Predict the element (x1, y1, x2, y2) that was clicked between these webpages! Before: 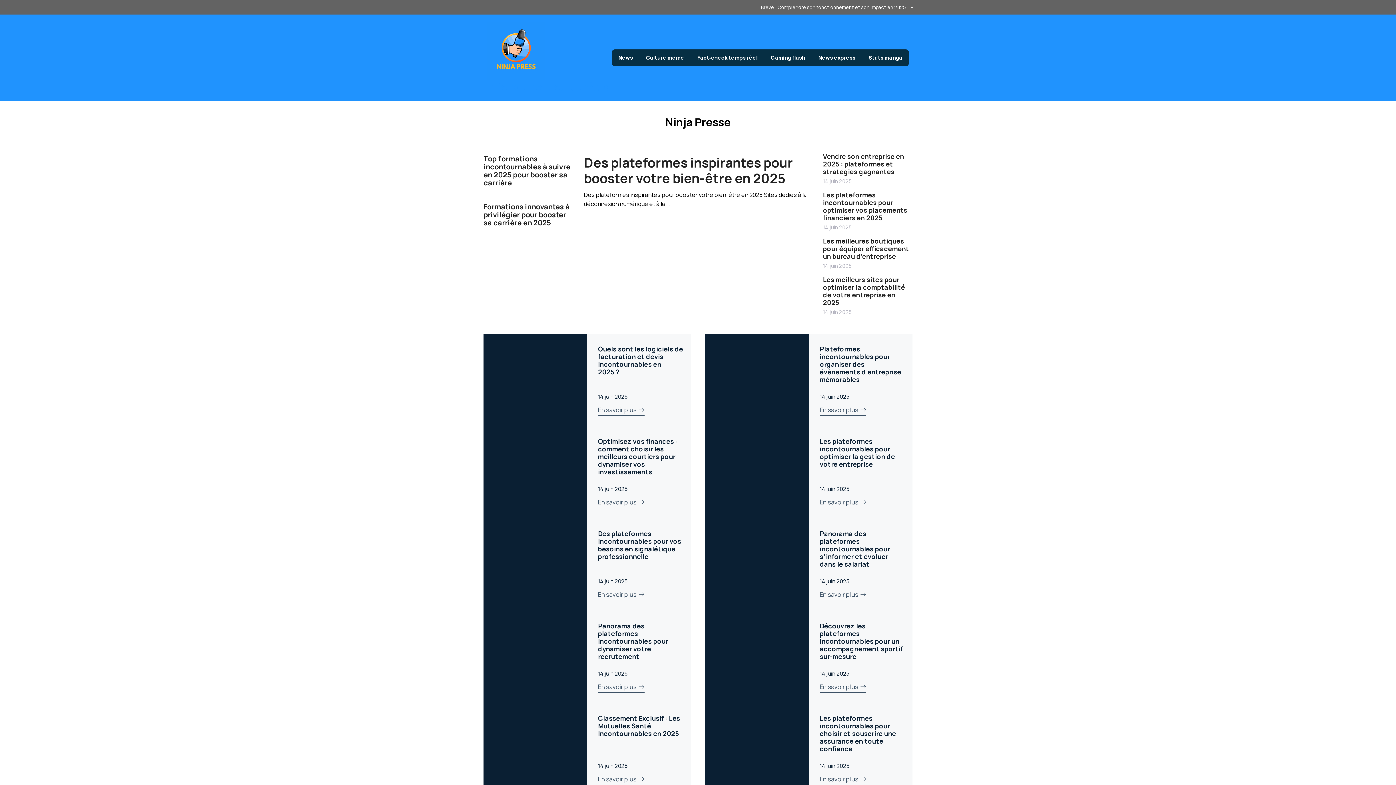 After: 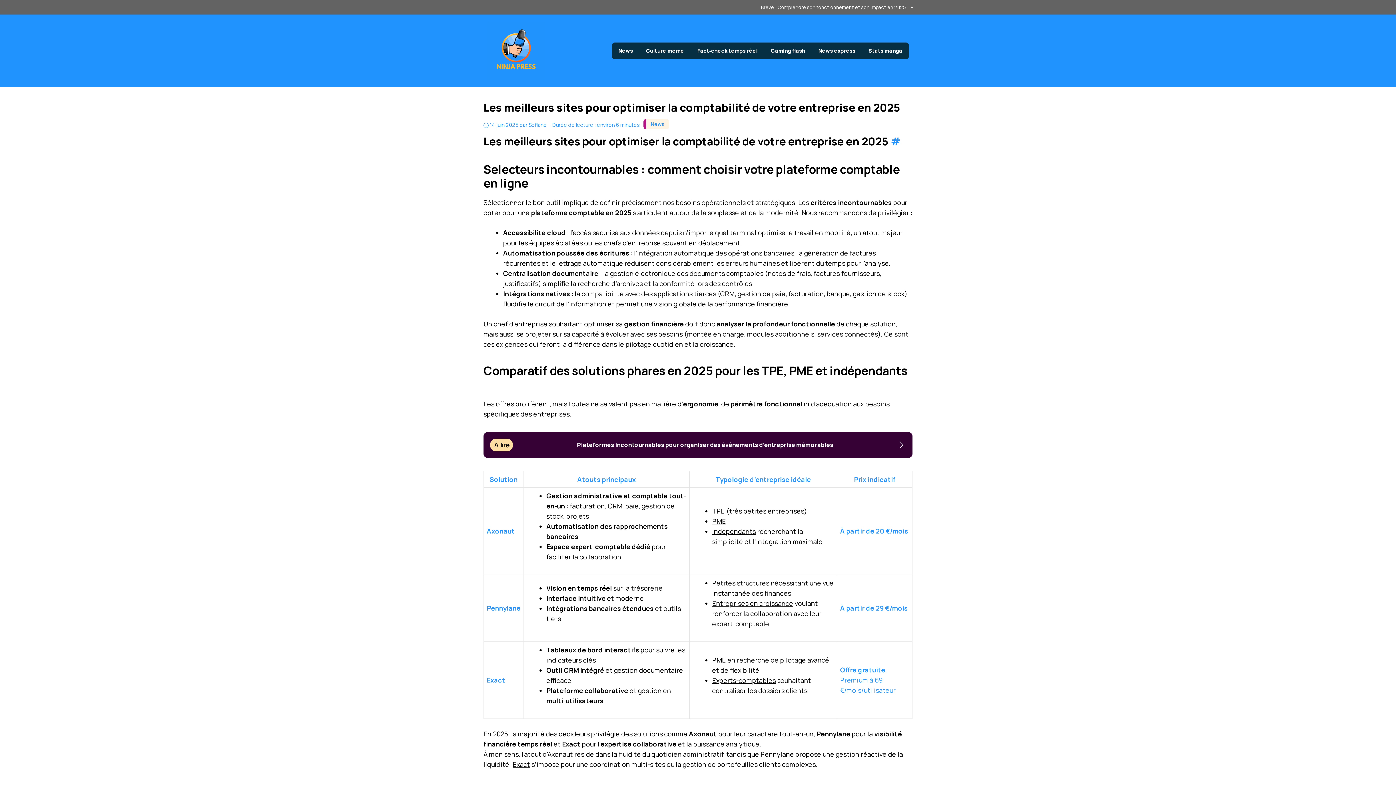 Action: bbox: (823, 275, 905, 306) label: Les meilleurs sites pour optimiser la comptabilité de votre entreprise en 2025